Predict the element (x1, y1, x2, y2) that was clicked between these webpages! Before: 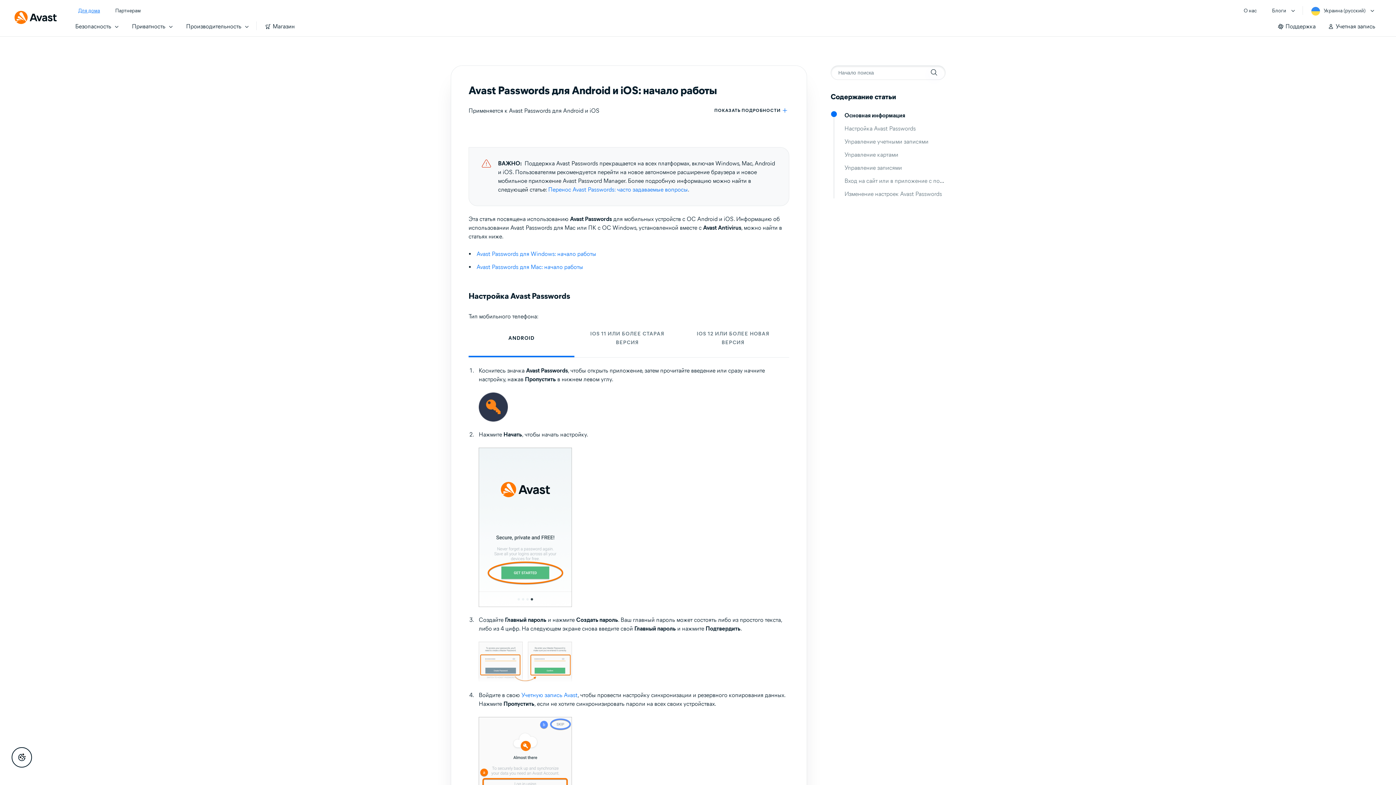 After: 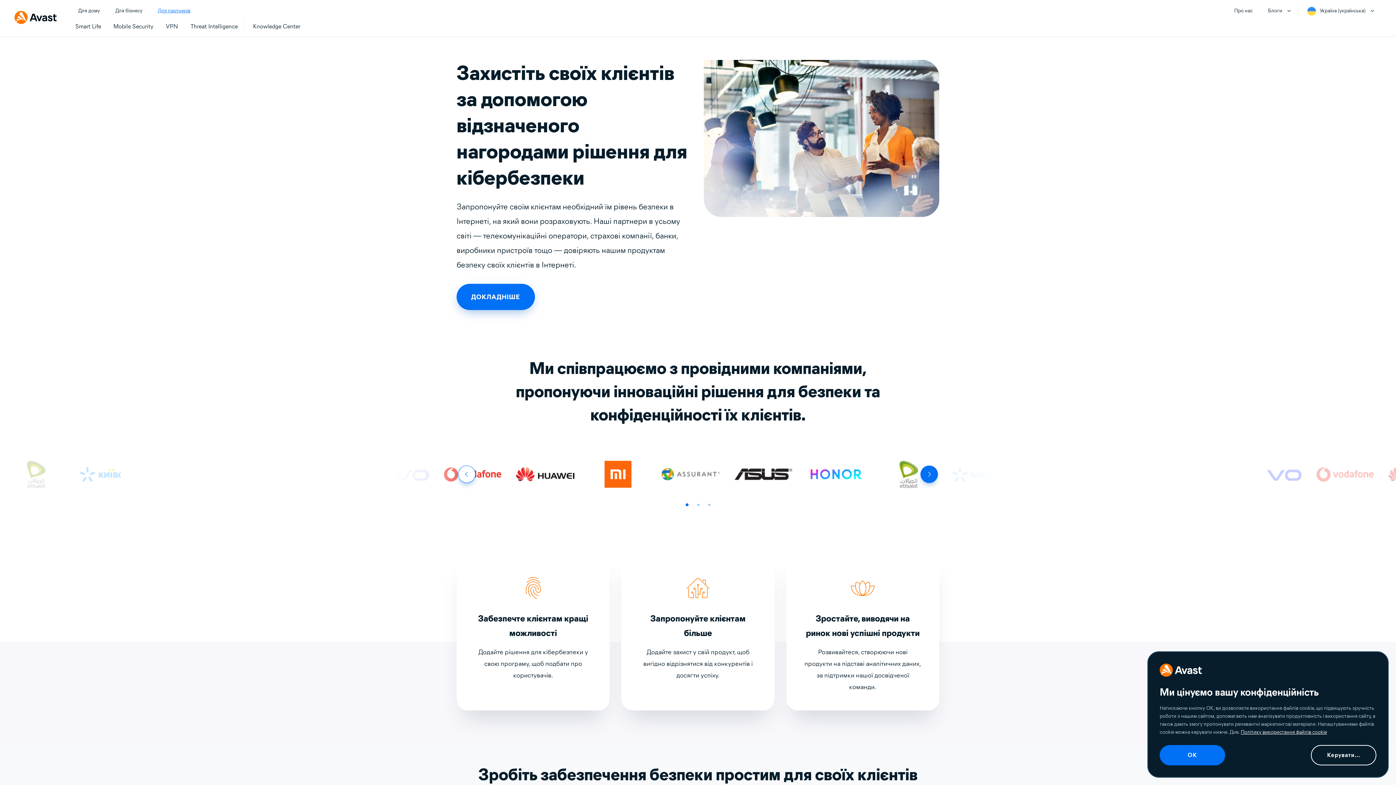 Action: bbox: (115, 6, 140, 15) label: Партнерам